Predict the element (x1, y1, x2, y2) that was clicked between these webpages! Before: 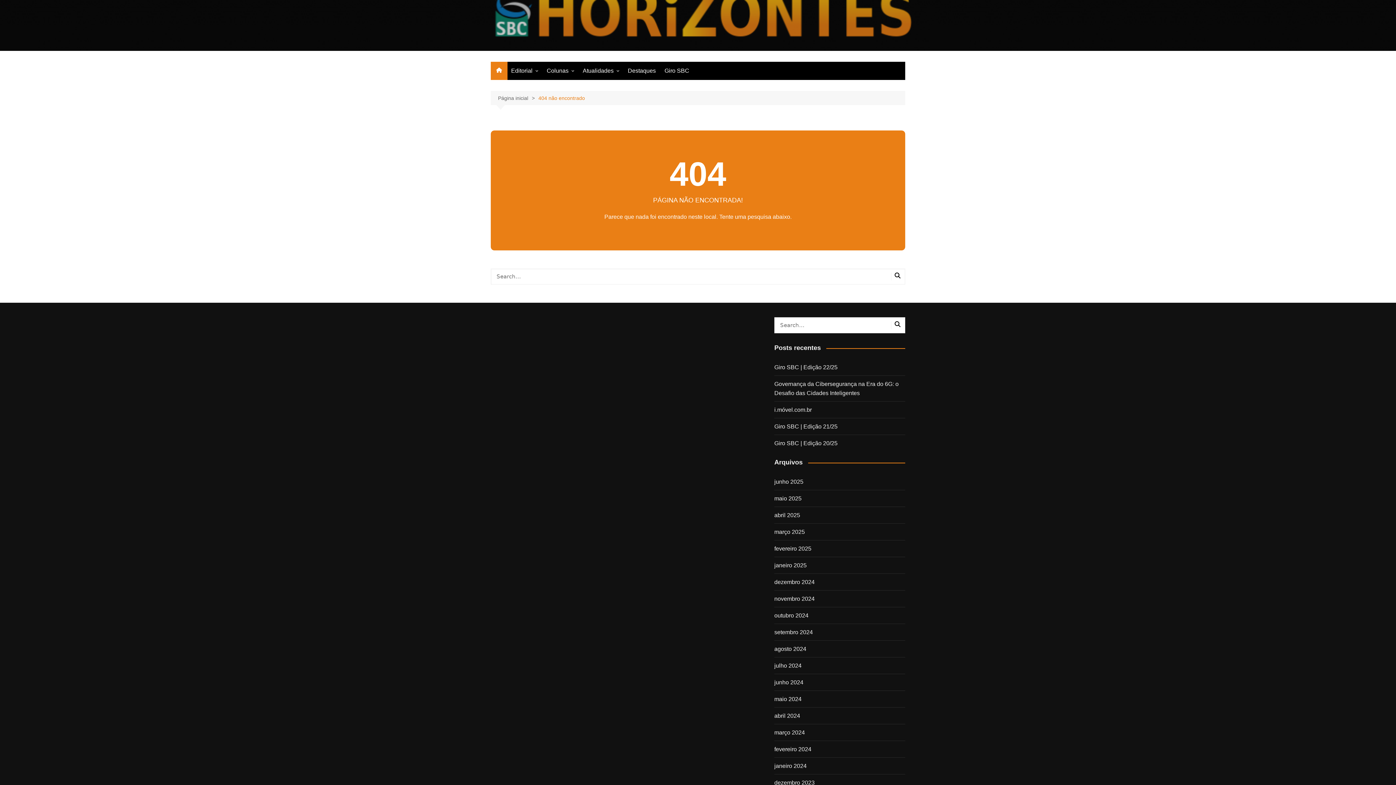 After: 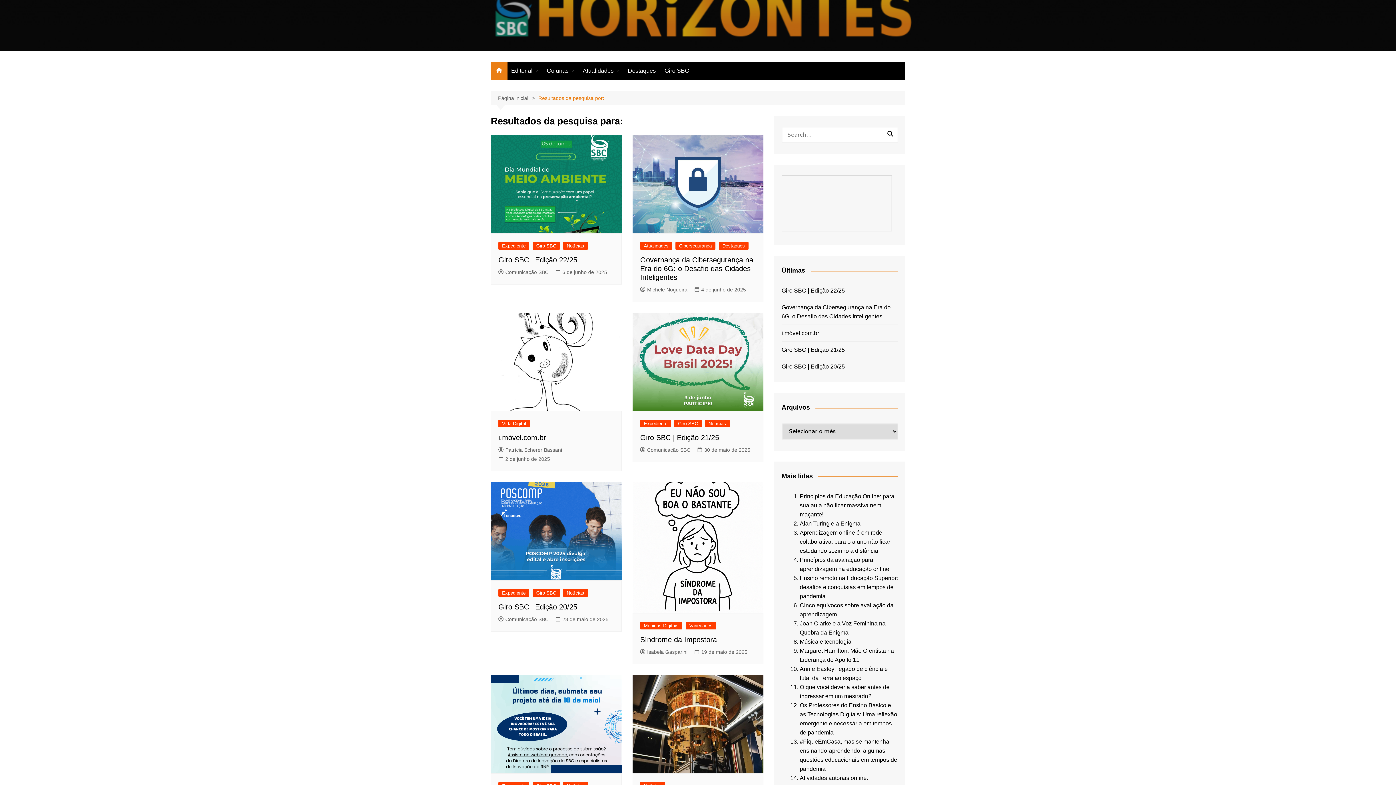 Action: bbox: (891, 272, 904, 280)